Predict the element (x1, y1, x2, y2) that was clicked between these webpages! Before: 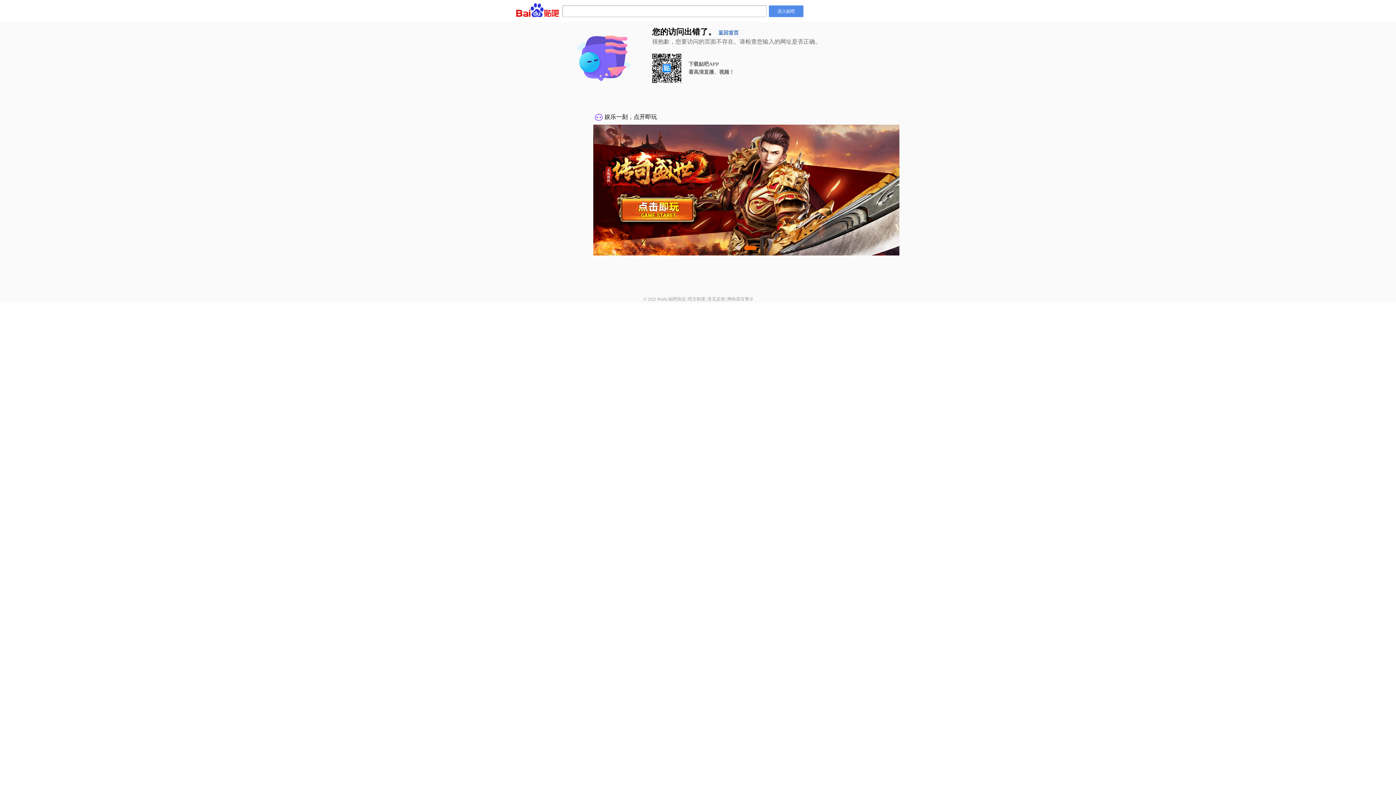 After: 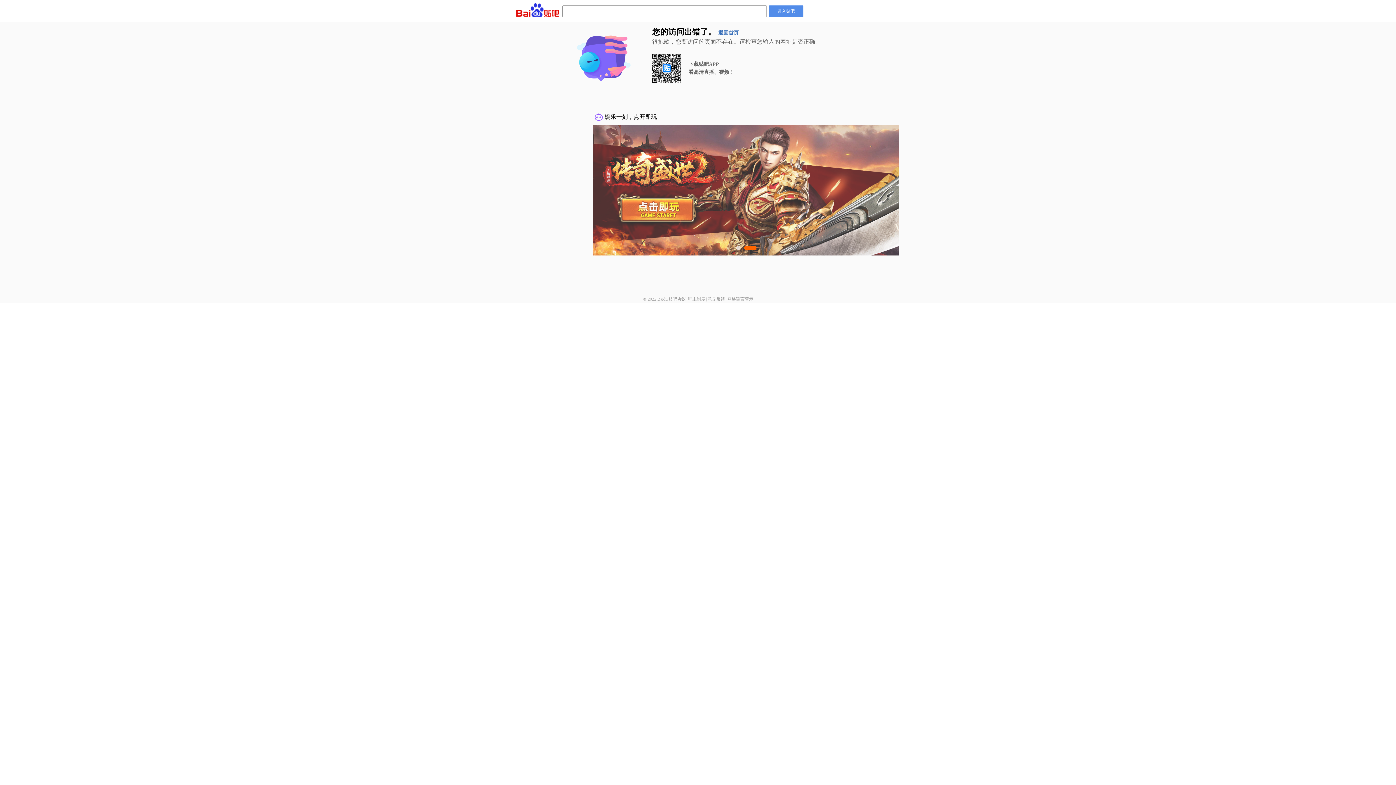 Action: bbox: (727, 296, 753, 301) label: 网络谣言警示